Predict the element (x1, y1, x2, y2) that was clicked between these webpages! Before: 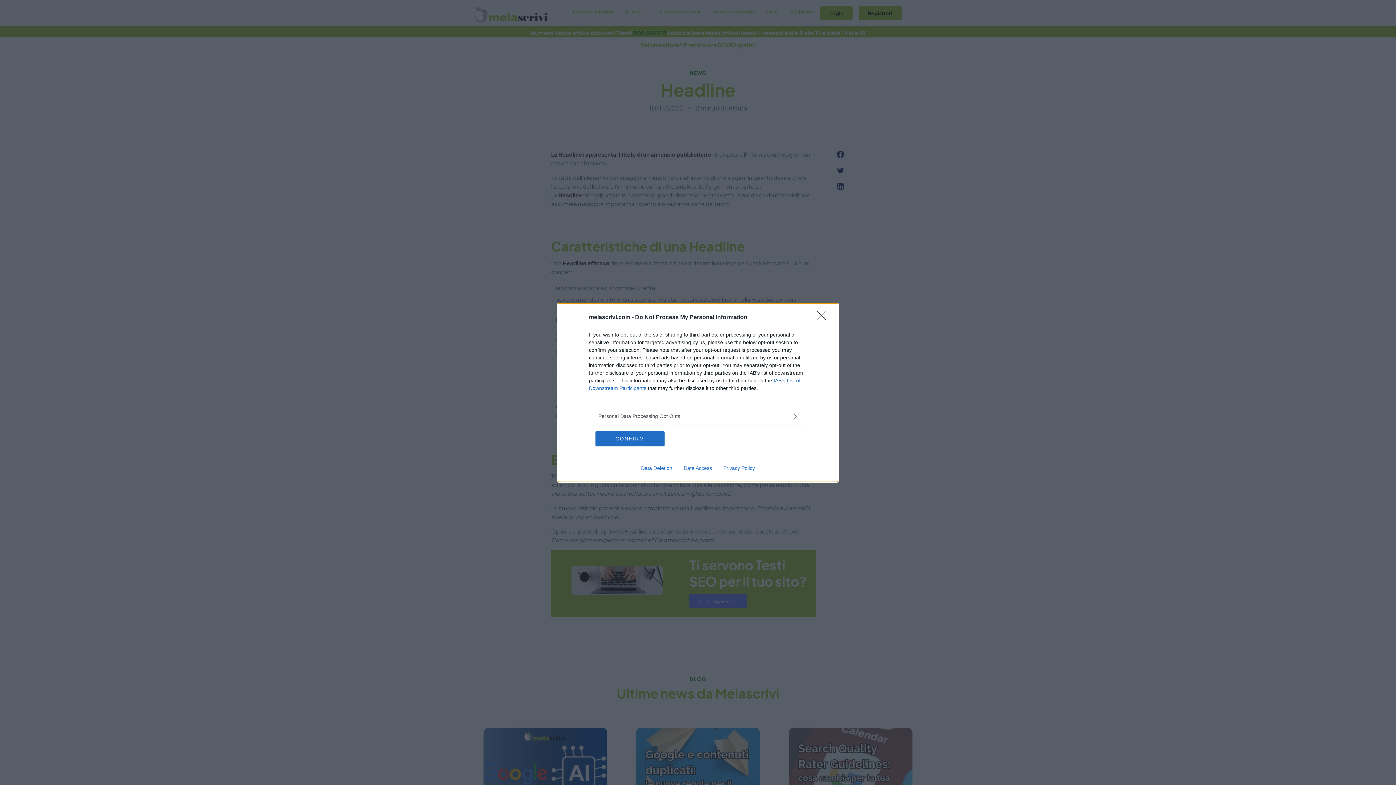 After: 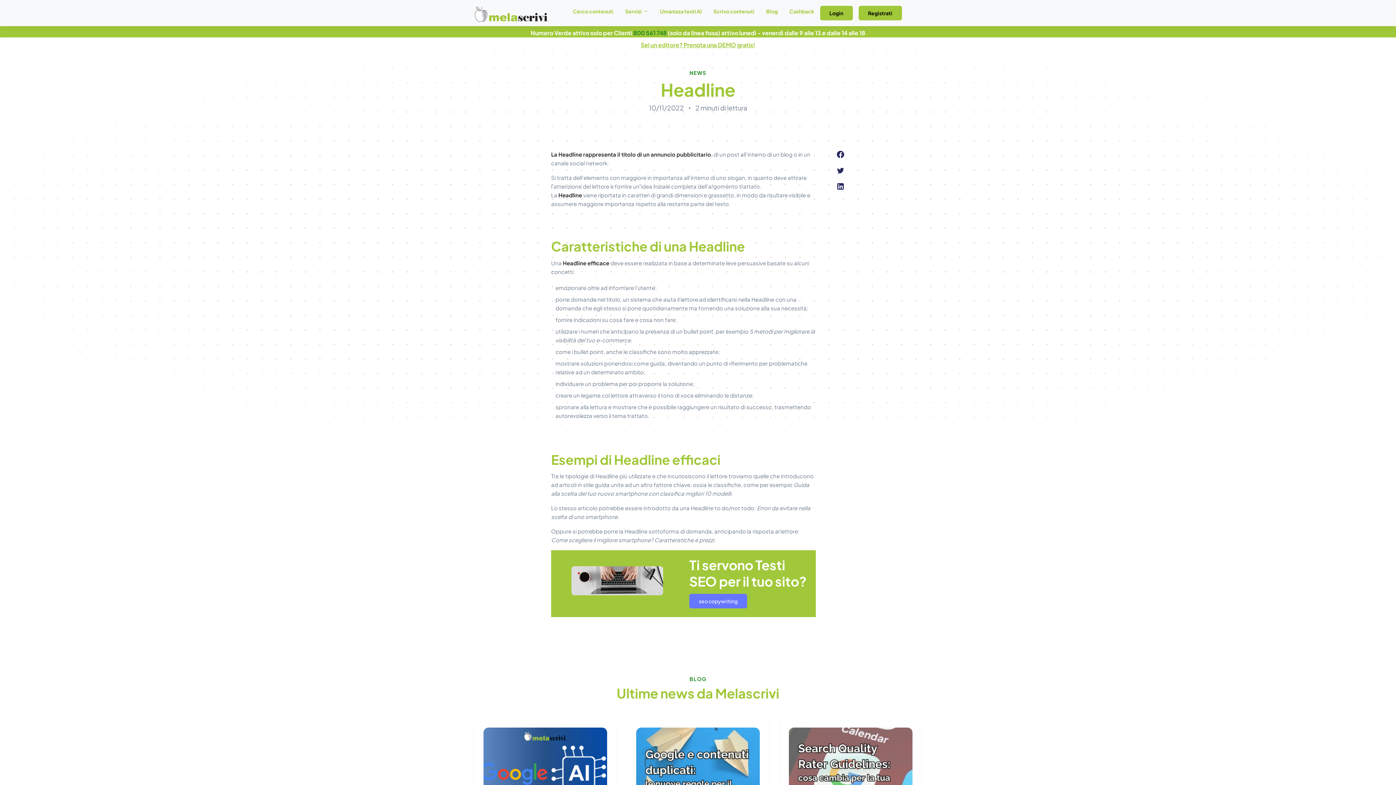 Action: bbox: (595, 431, 664, 446) label: CONFIRM